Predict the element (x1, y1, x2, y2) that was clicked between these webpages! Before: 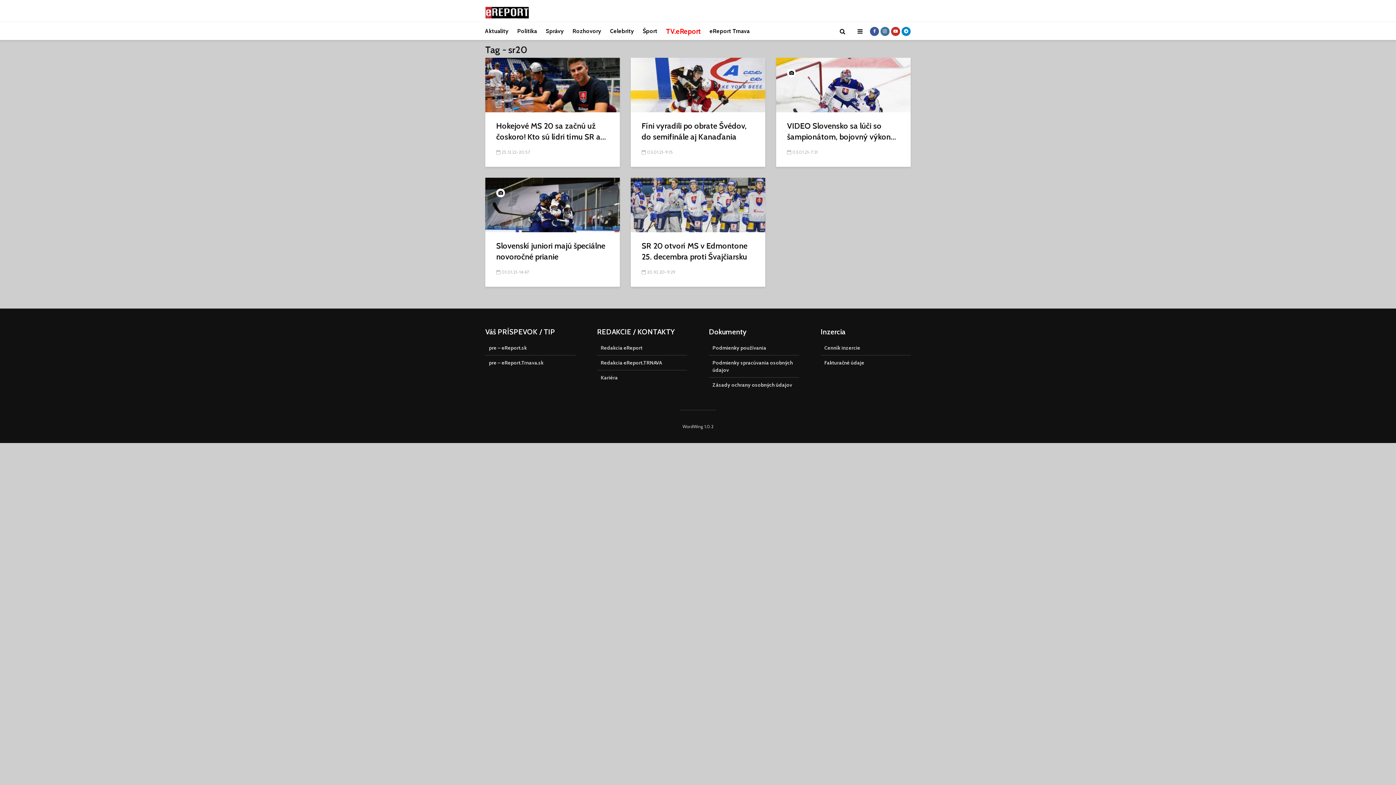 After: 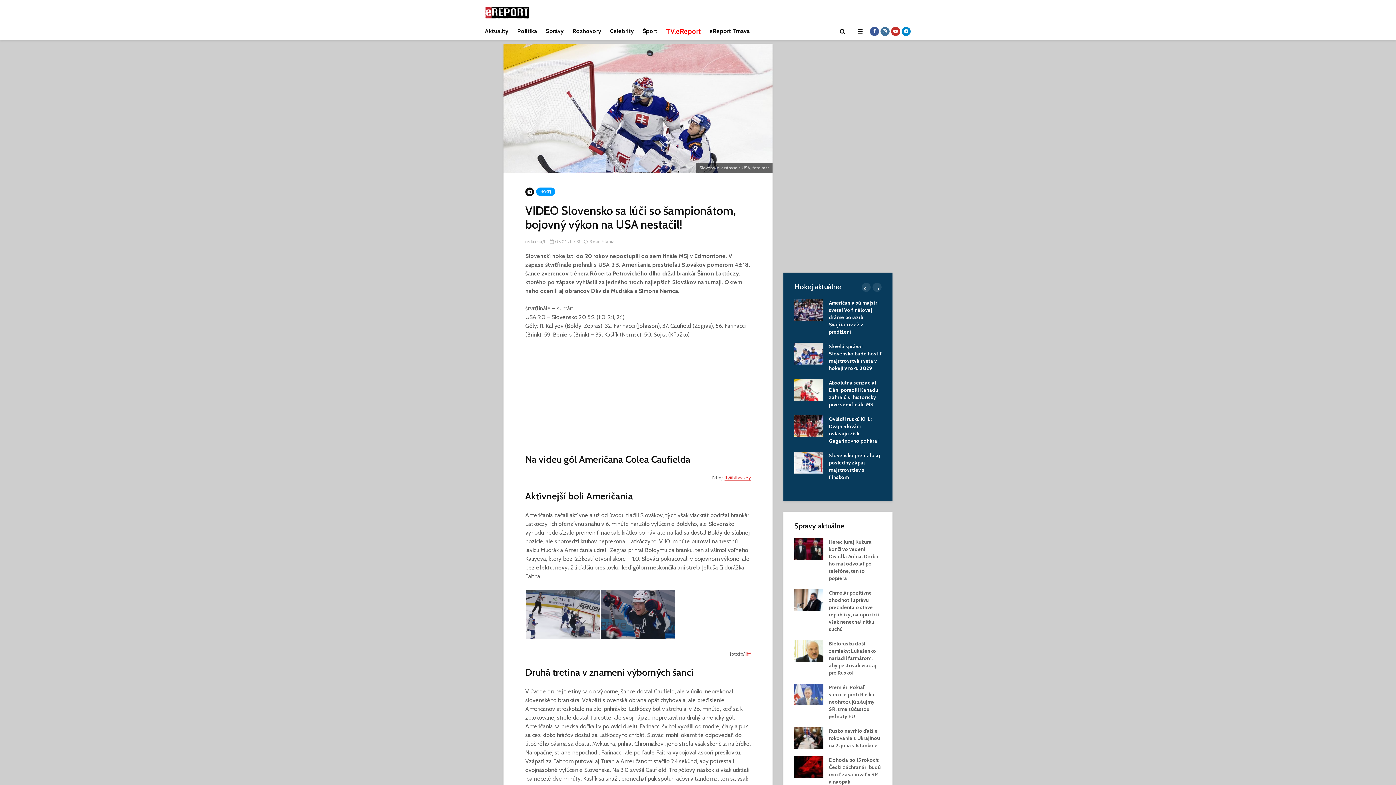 Action: bbox: (787, 120, 900, 142) label: VIDEO Slovensko sa lúči so šampionátom, bojovný výkon...